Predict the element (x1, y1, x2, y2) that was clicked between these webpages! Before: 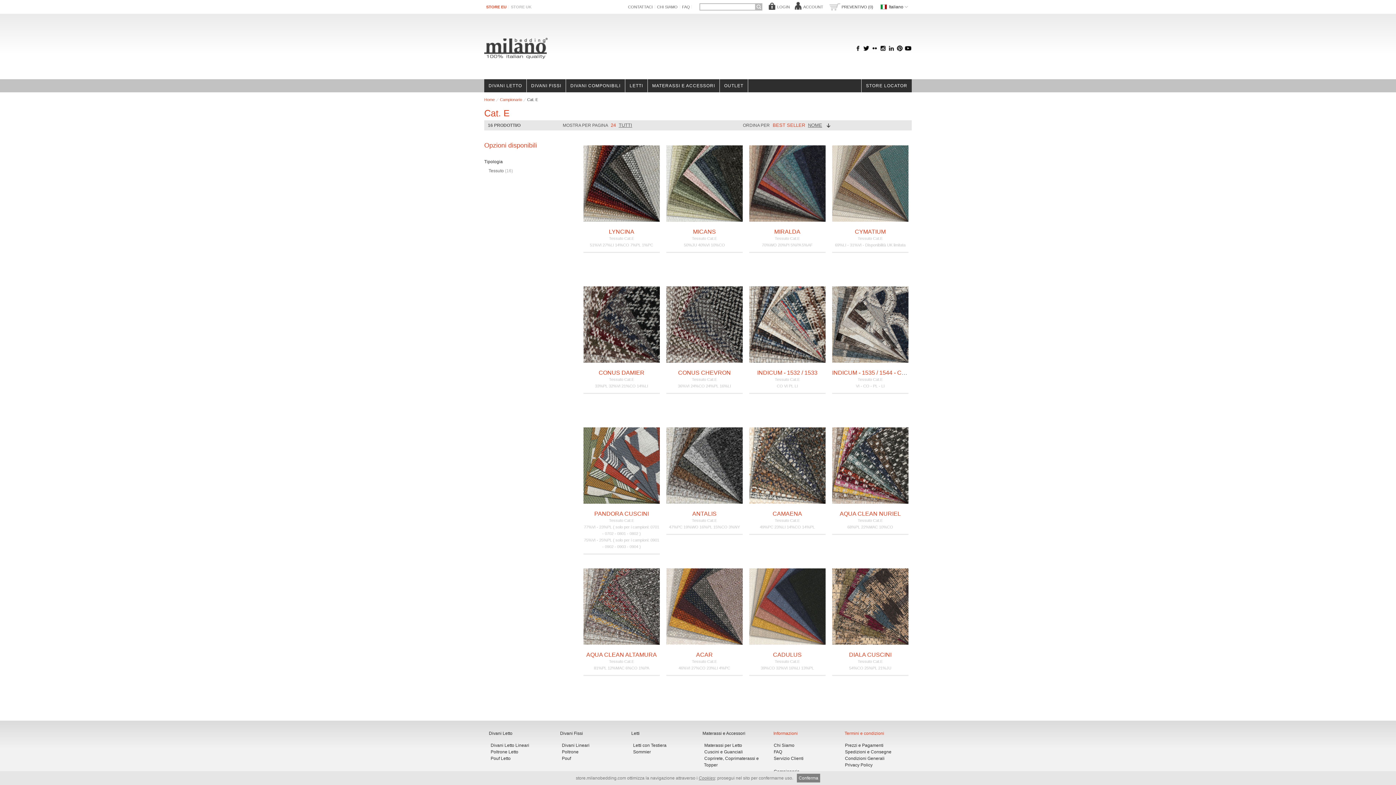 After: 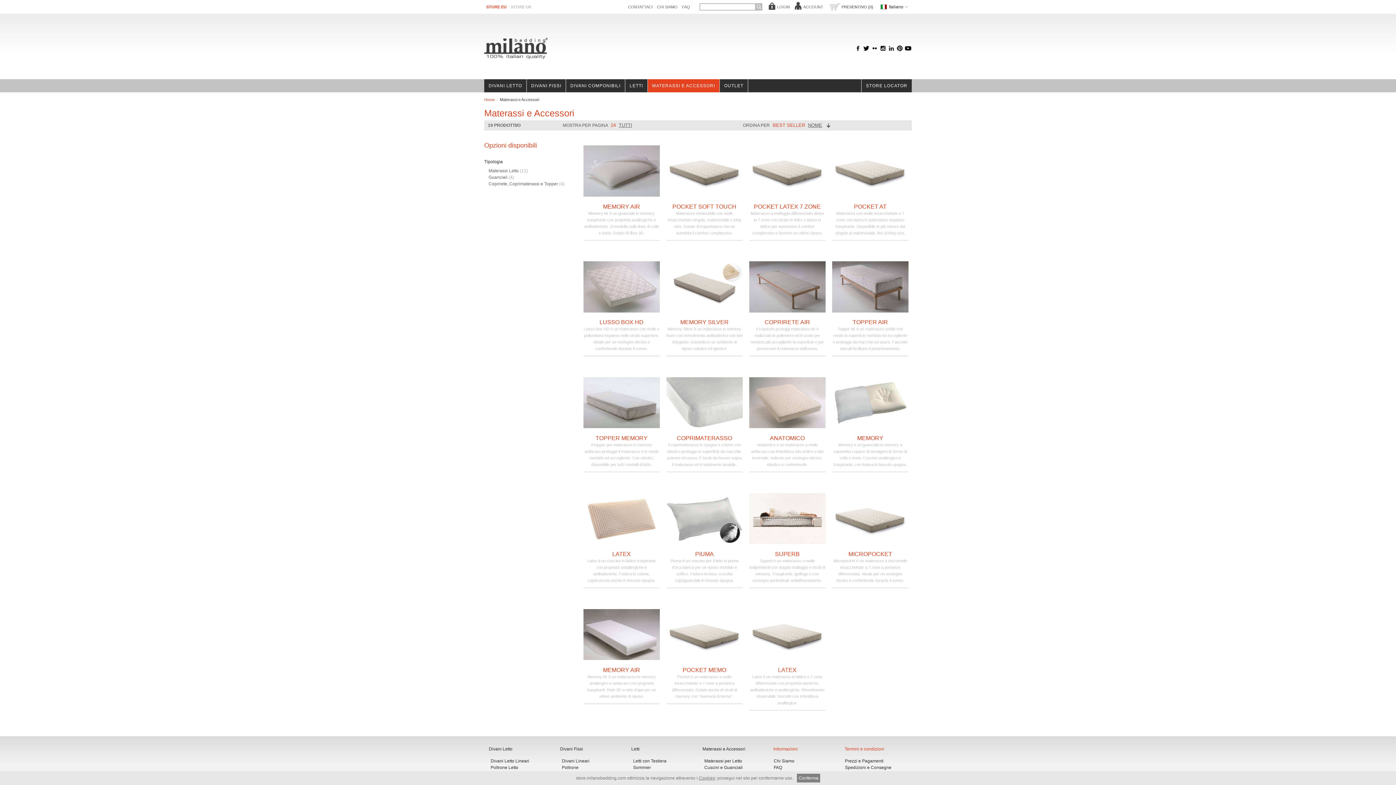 Action: label: MATERASSI E ACCESSORI bbox: (648, 79, 719, 92)